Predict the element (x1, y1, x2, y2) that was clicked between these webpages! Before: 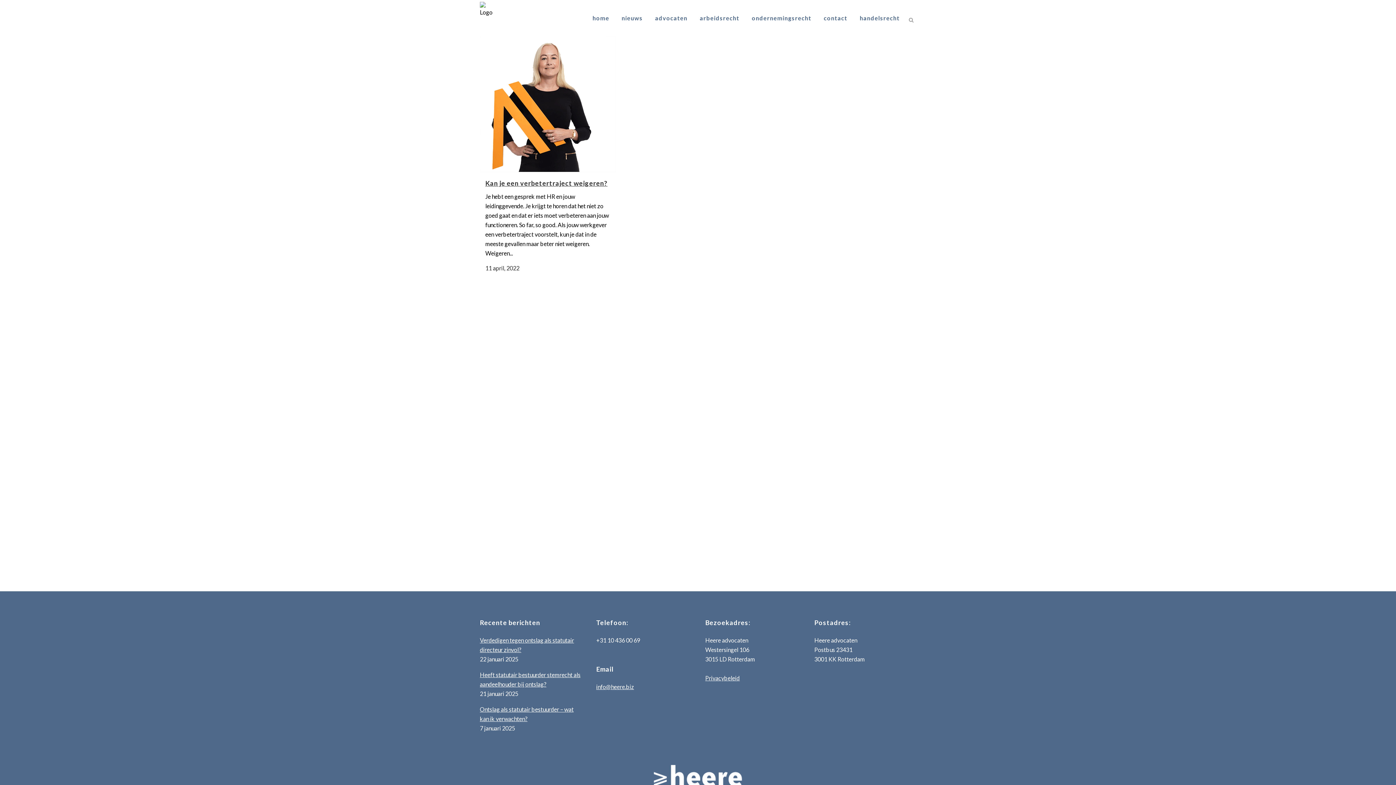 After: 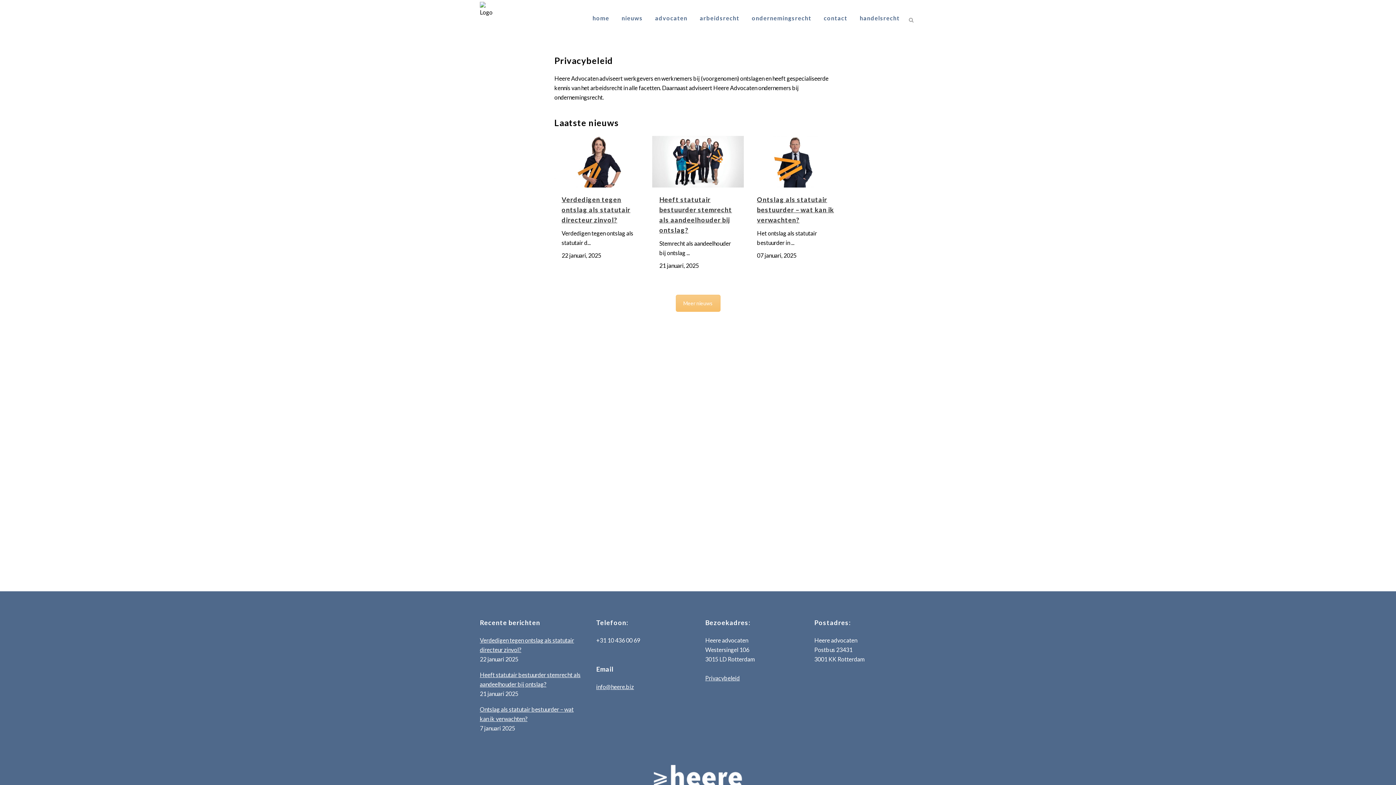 Action: label: Privacybeleid bbox: (705, 674, 740, 681)